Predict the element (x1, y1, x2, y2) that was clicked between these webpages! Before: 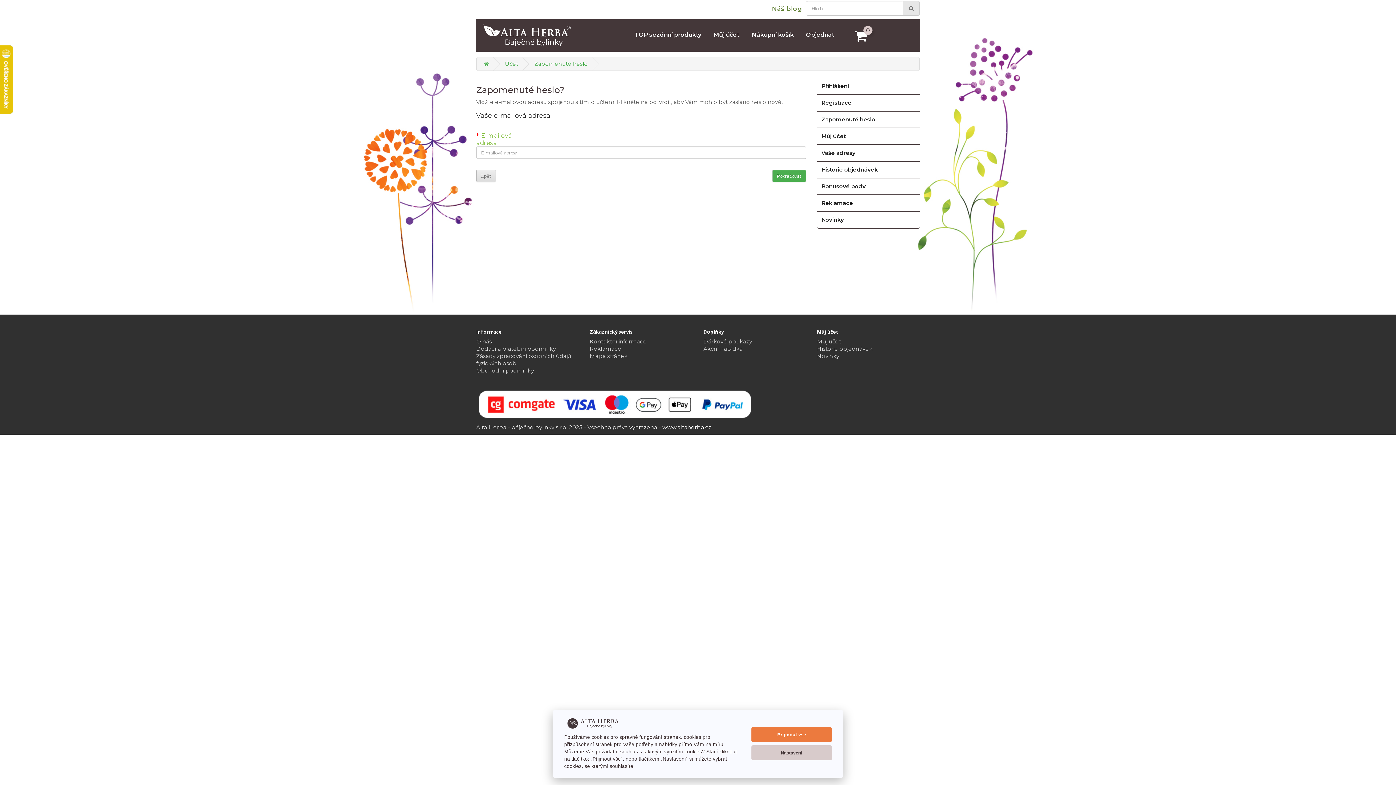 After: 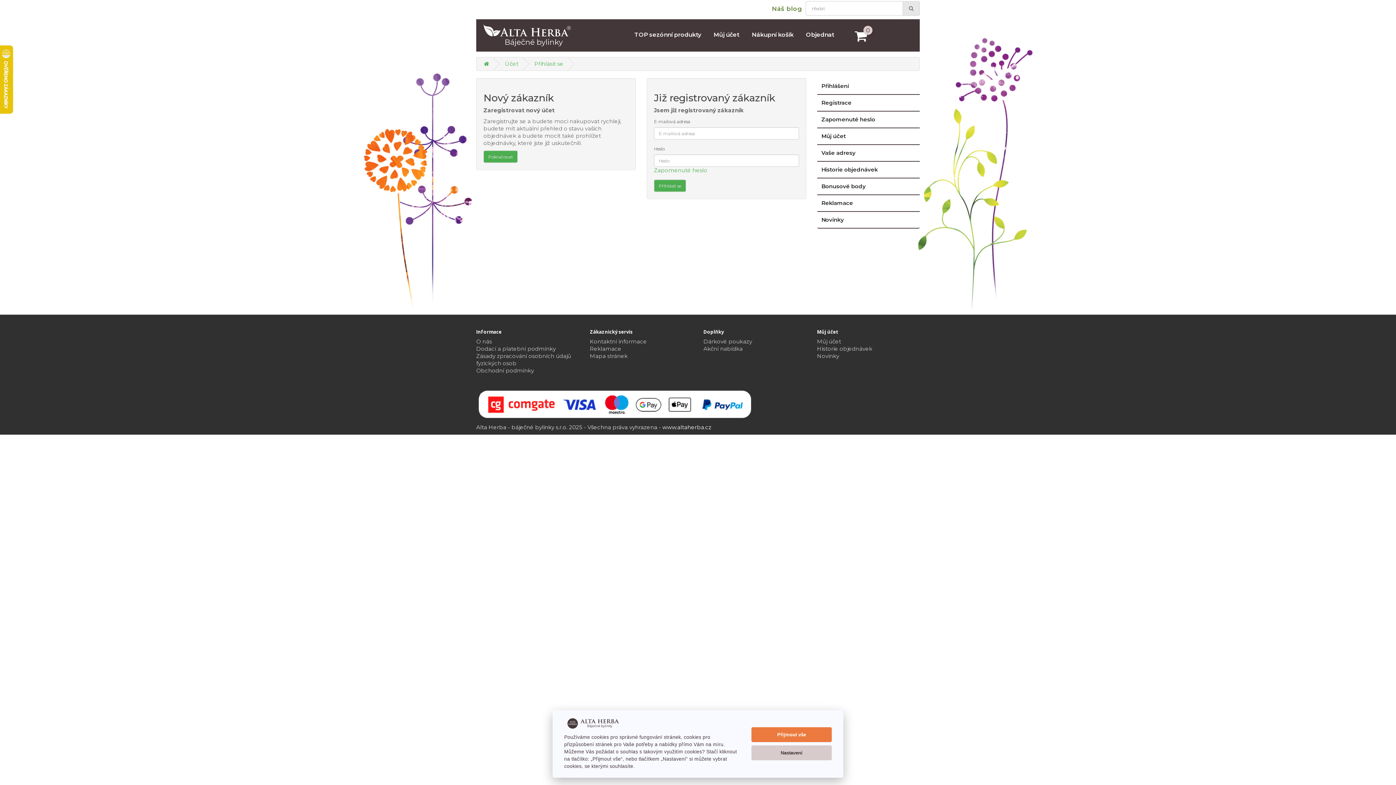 Action: label: Účet bbox: (505, 60, 518, 67)